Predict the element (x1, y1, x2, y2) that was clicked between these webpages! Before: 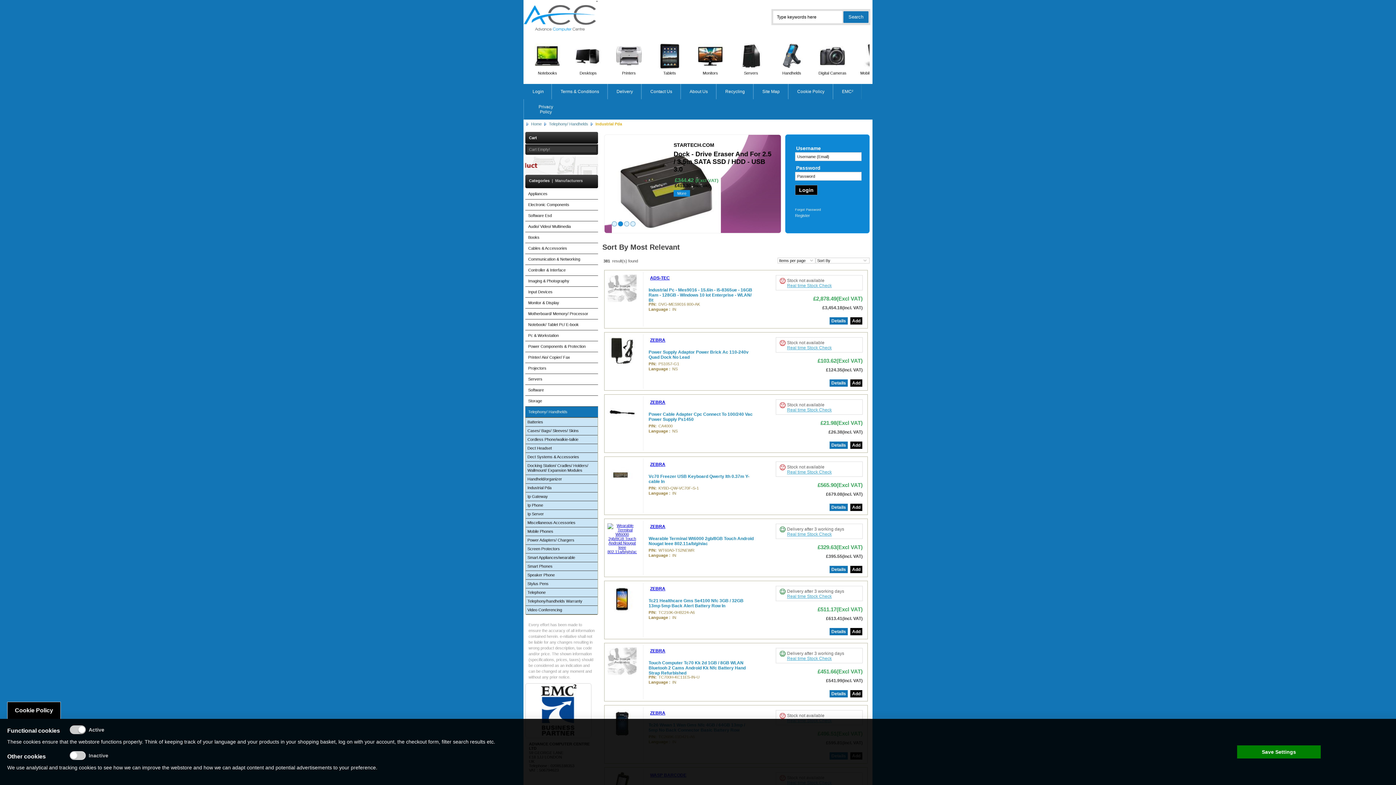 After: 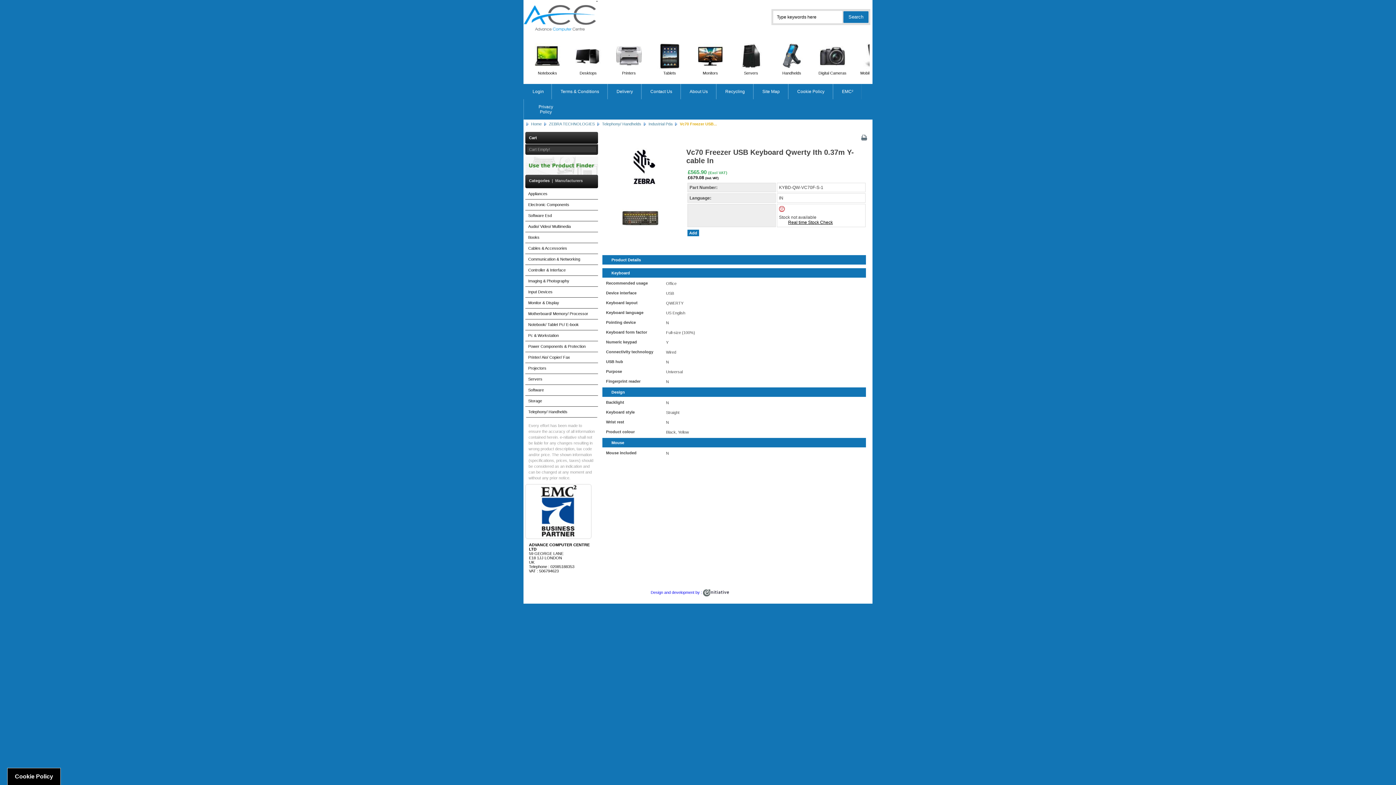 Action: bbox: (829, 504, 848, 511) label: Details